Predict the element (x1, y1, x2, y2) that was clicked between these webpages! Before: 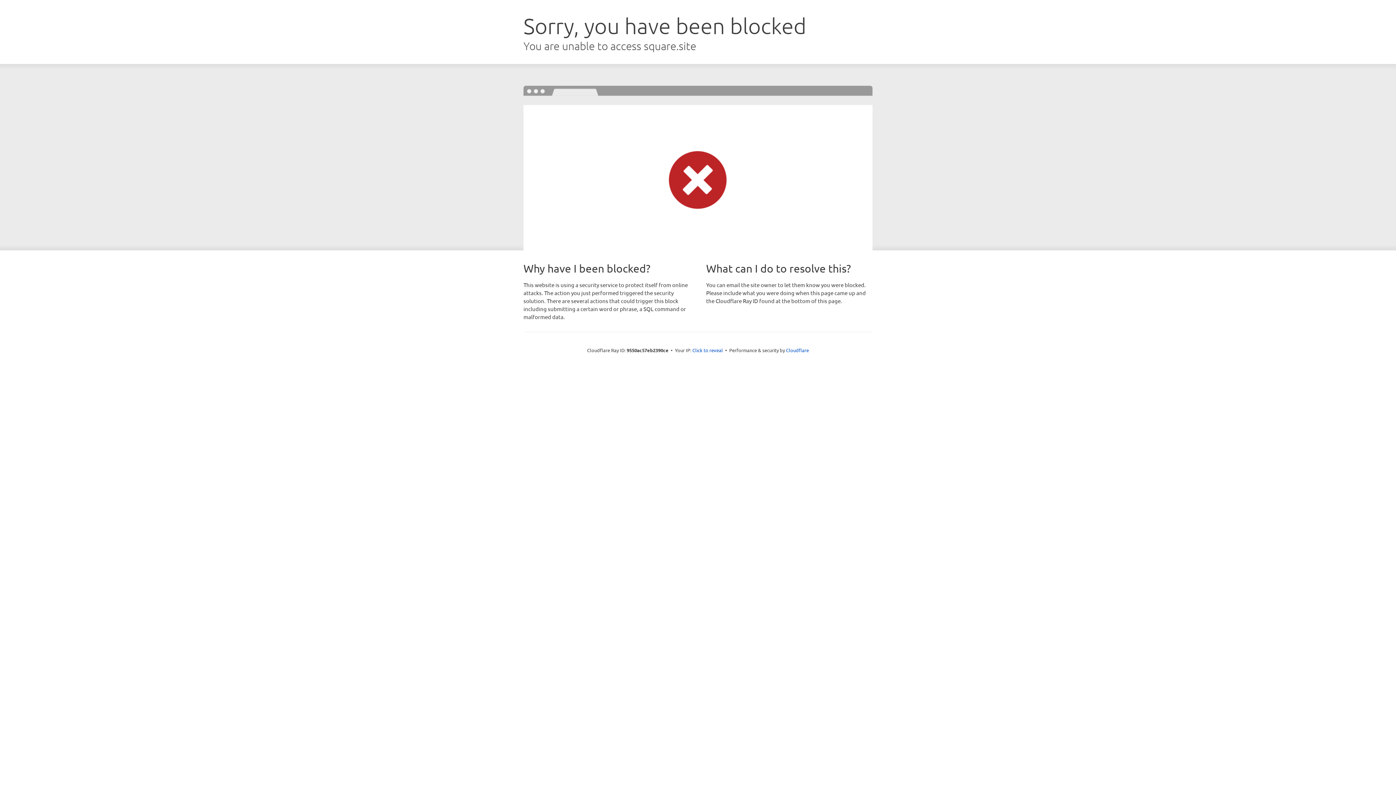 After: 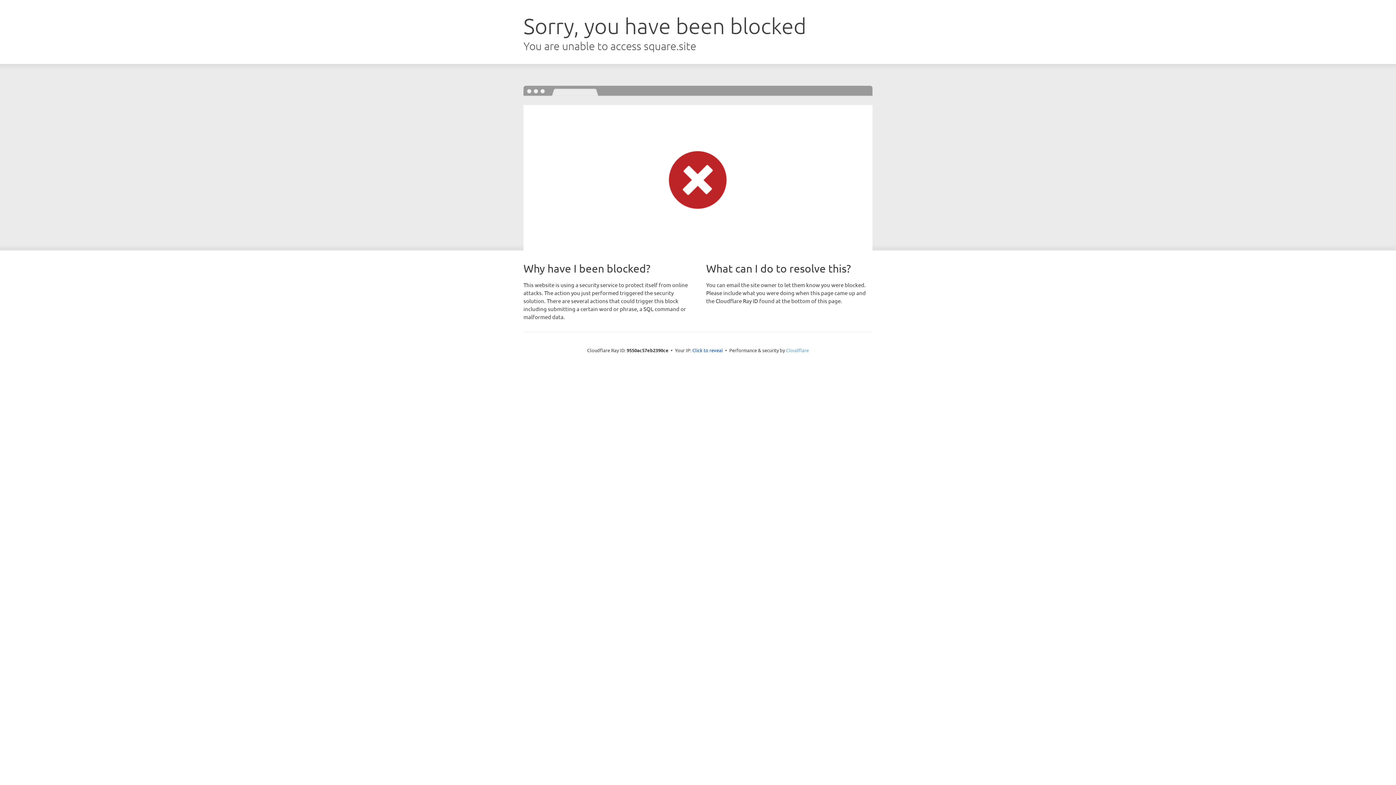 Action: label: Cloudflare bbox: (786, 347, 809, 353)